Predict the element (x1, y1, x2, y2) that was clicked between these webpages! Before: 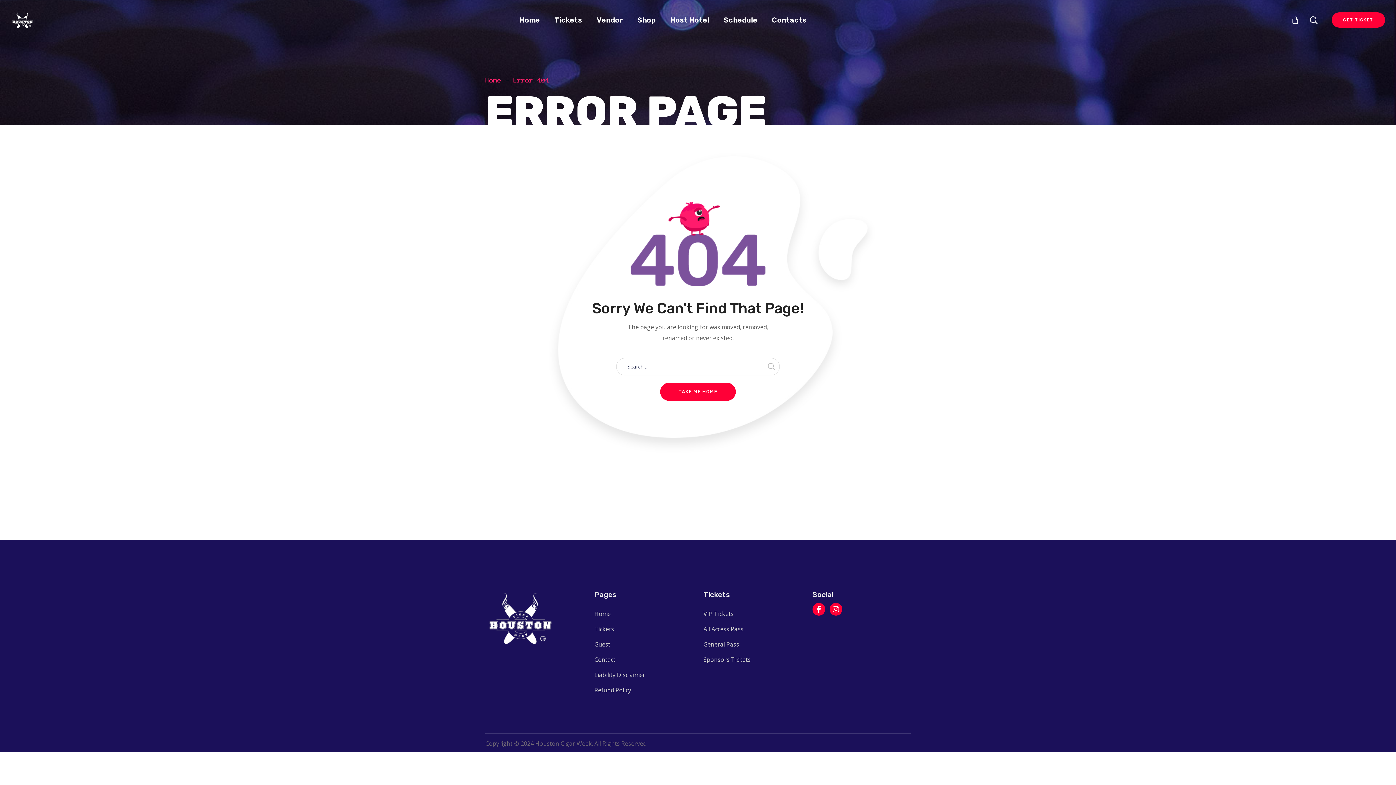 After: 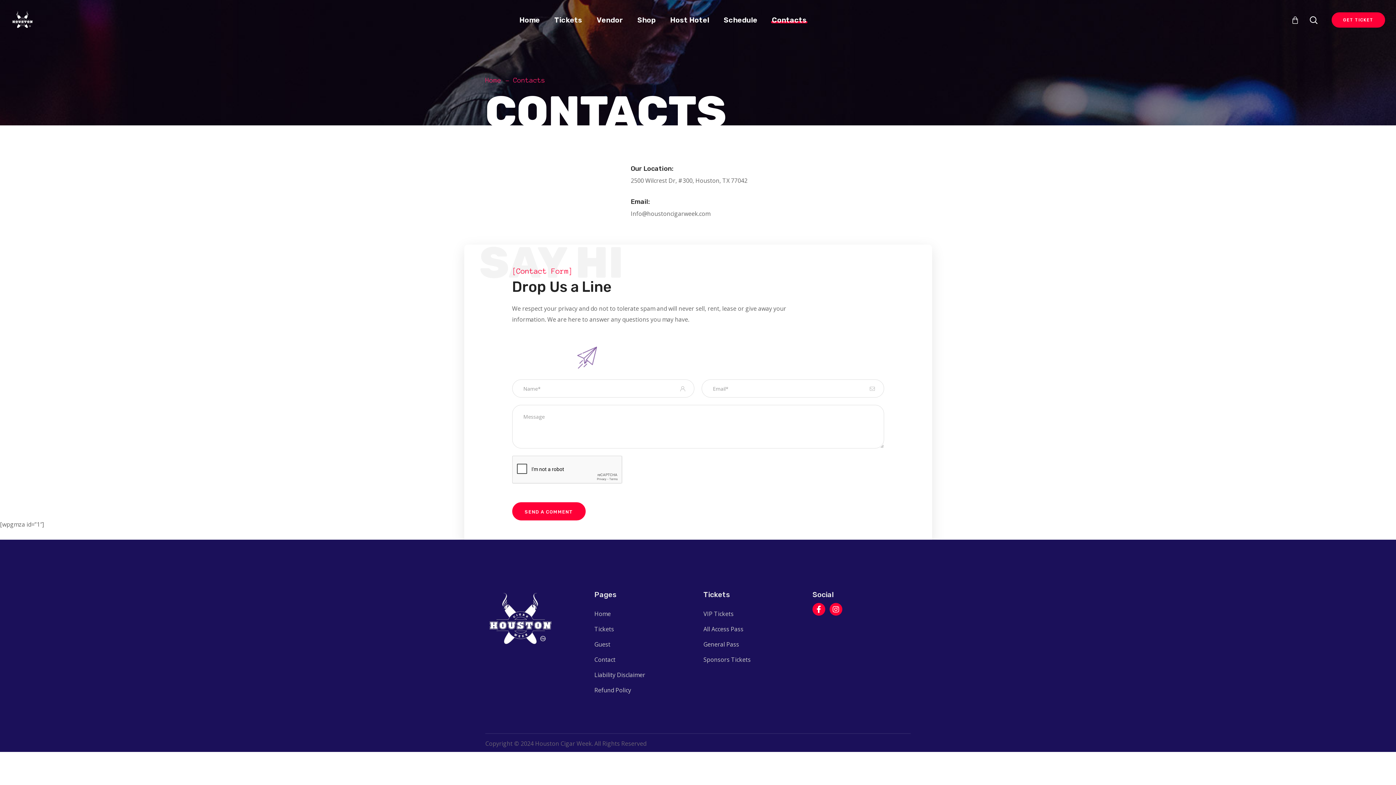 Action: label: Contact bbox: (594, 656, 615, 664)